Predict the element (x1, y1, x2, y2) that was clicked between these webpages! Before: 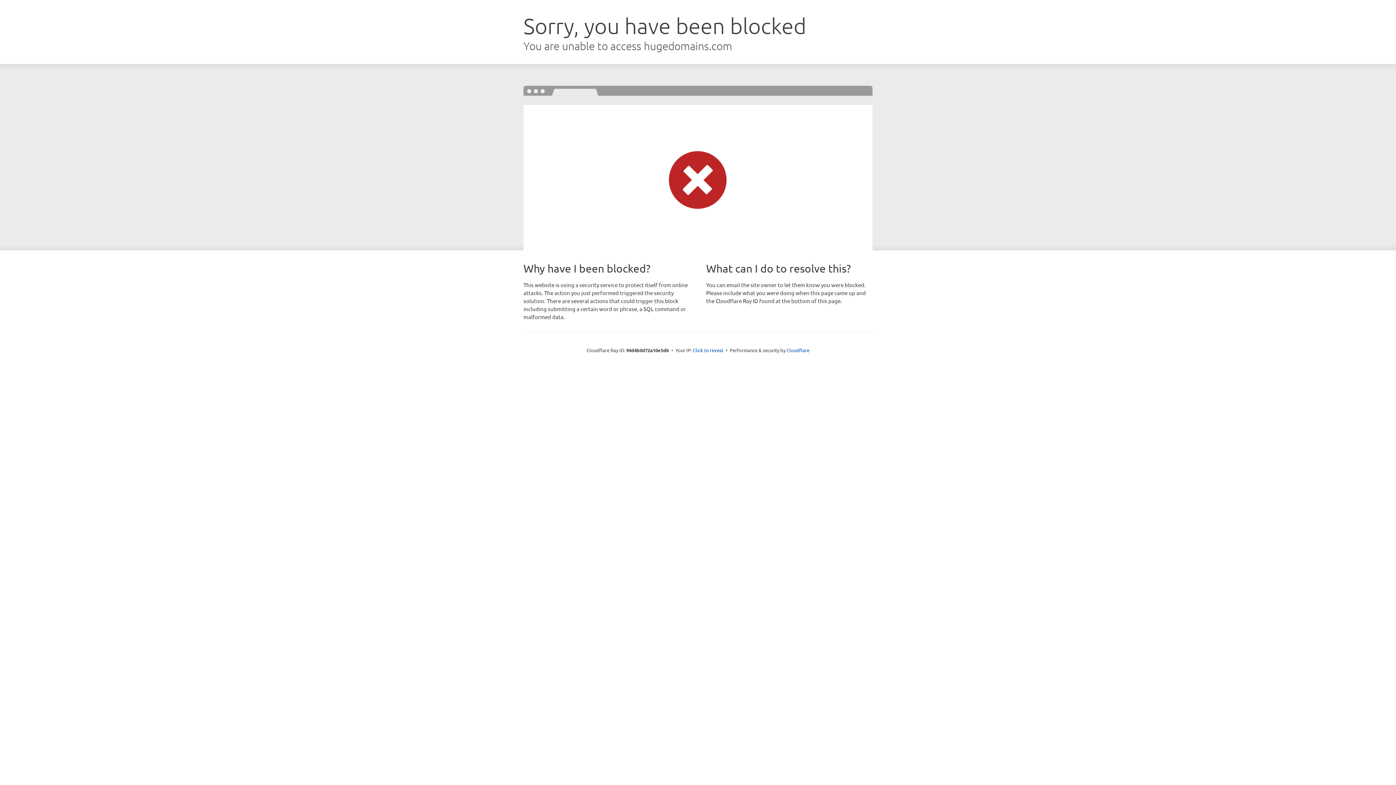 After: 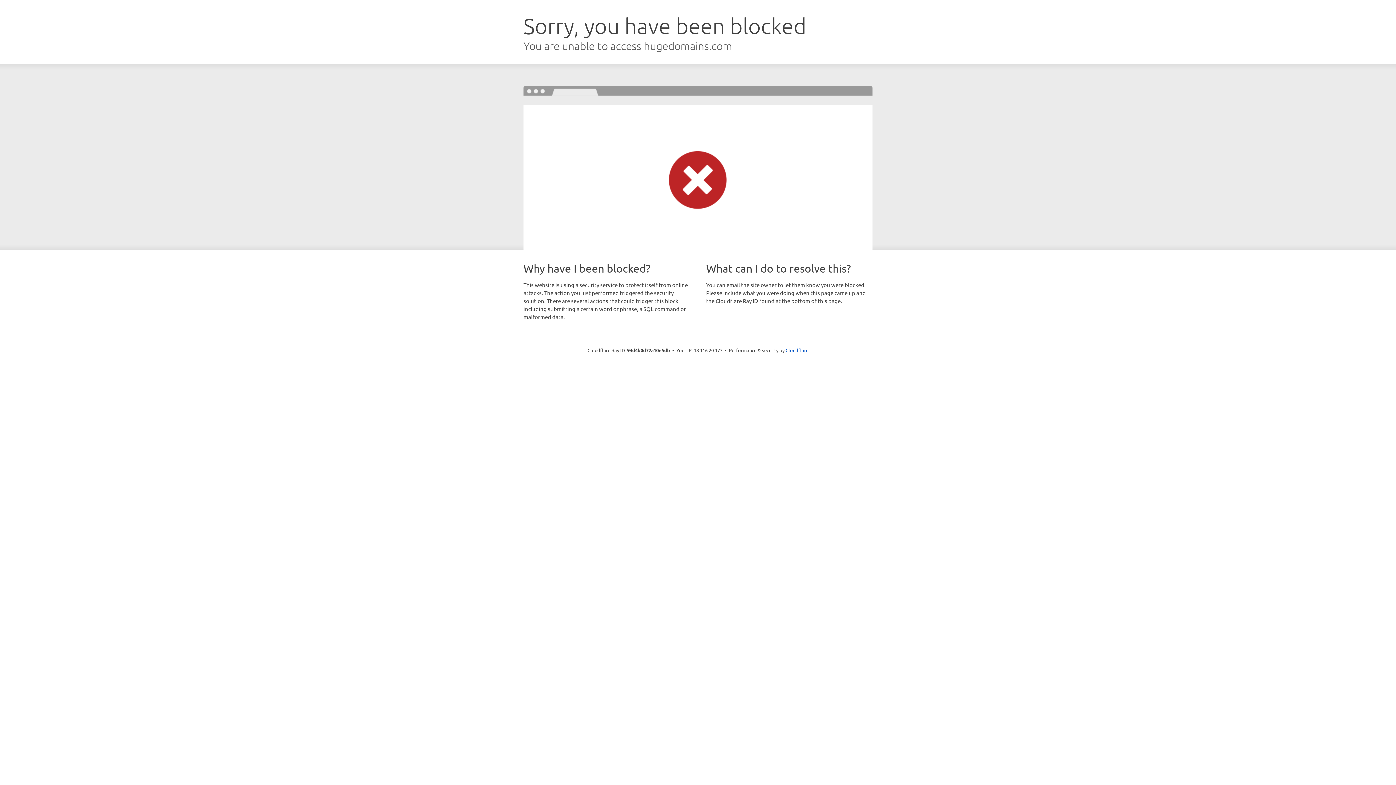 Action: label: Click to reveal bbox: (693, 346, 723, 353)